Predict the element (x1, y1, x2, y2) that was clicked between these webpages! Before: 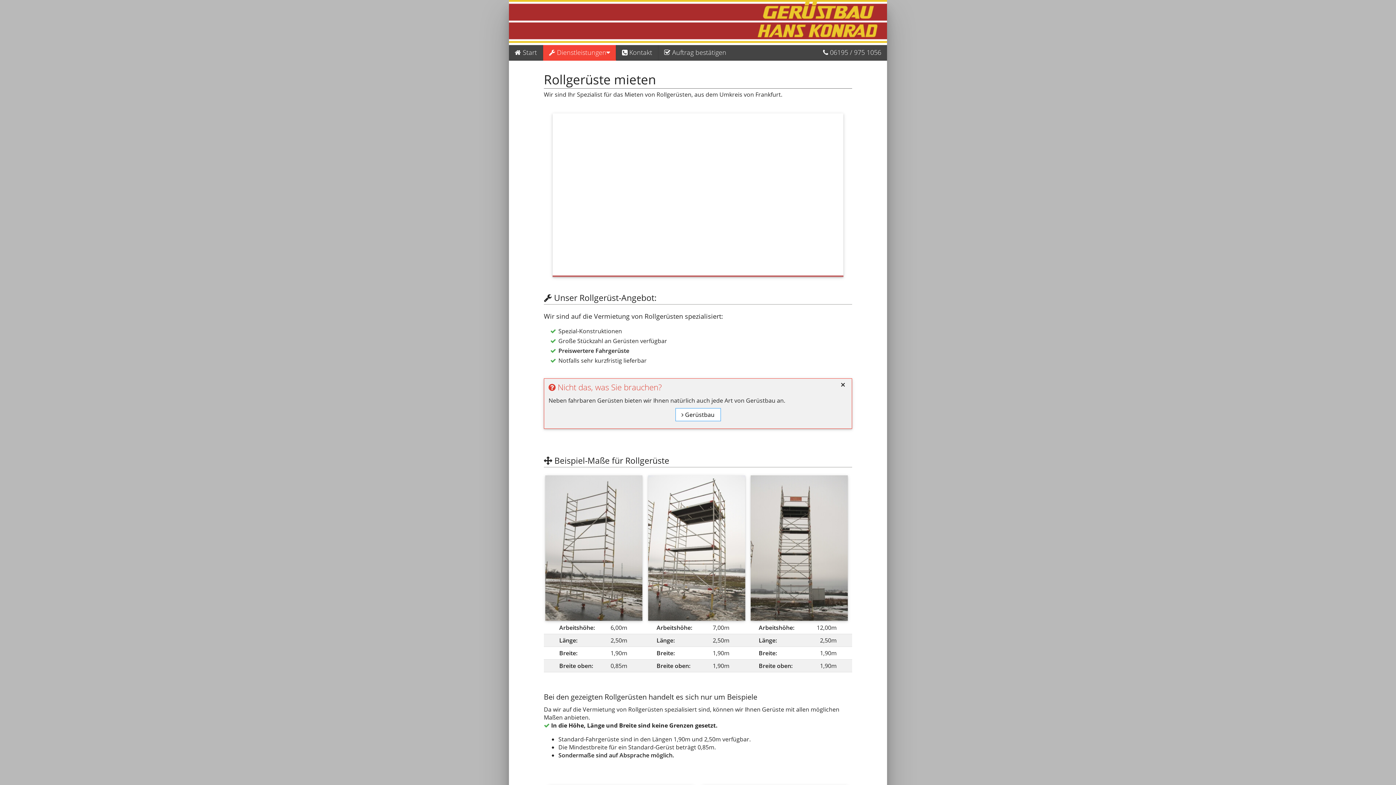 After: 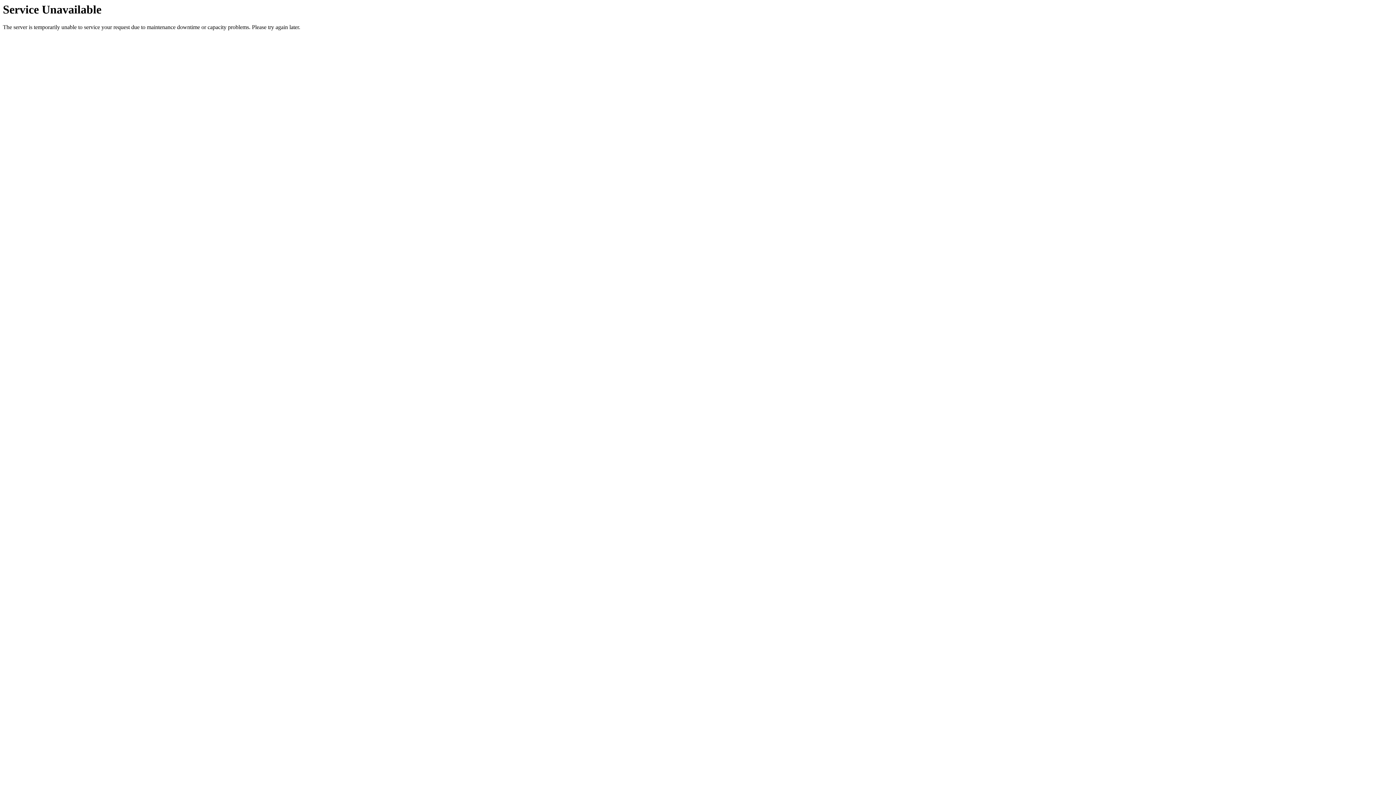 Action: bbox: (658, 45, 732, 60) label:  Auftrag bestätigen